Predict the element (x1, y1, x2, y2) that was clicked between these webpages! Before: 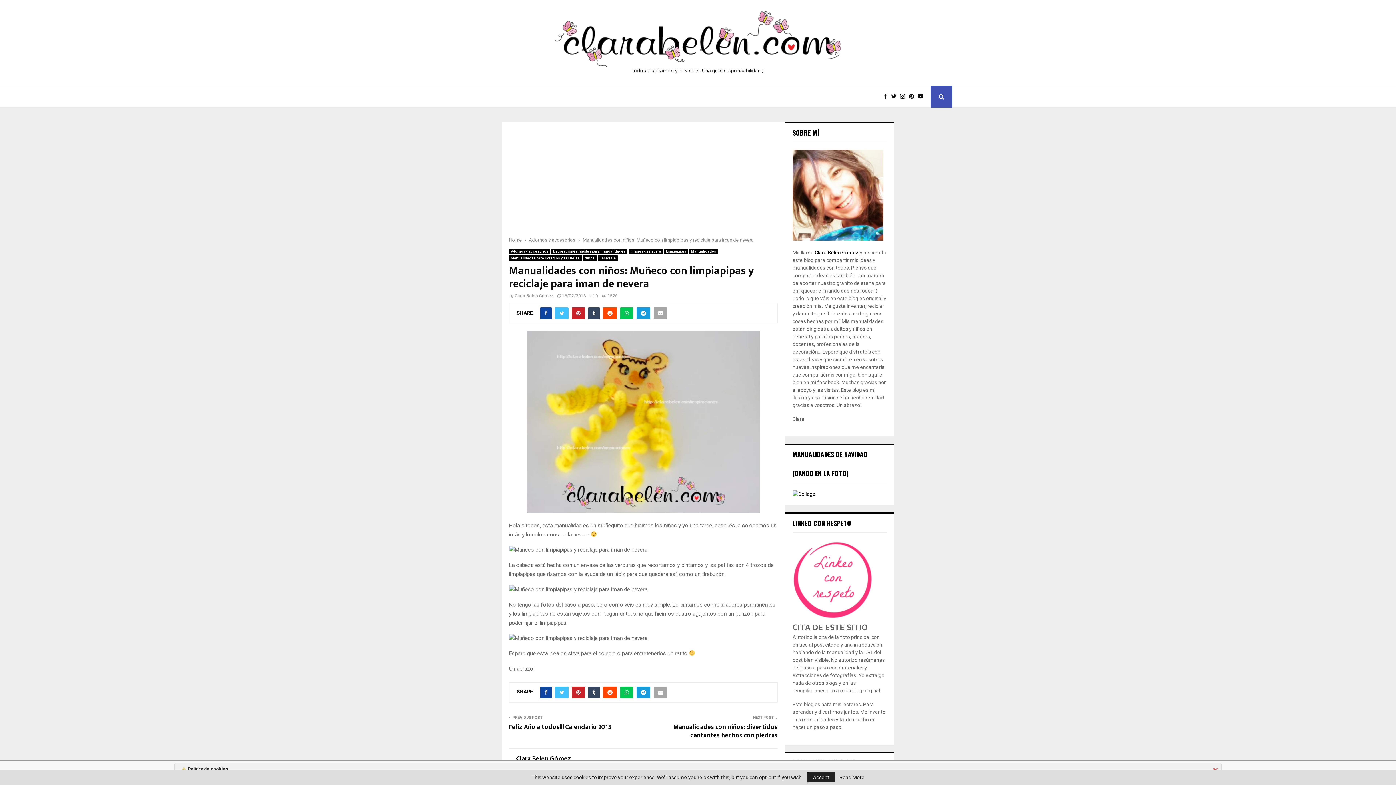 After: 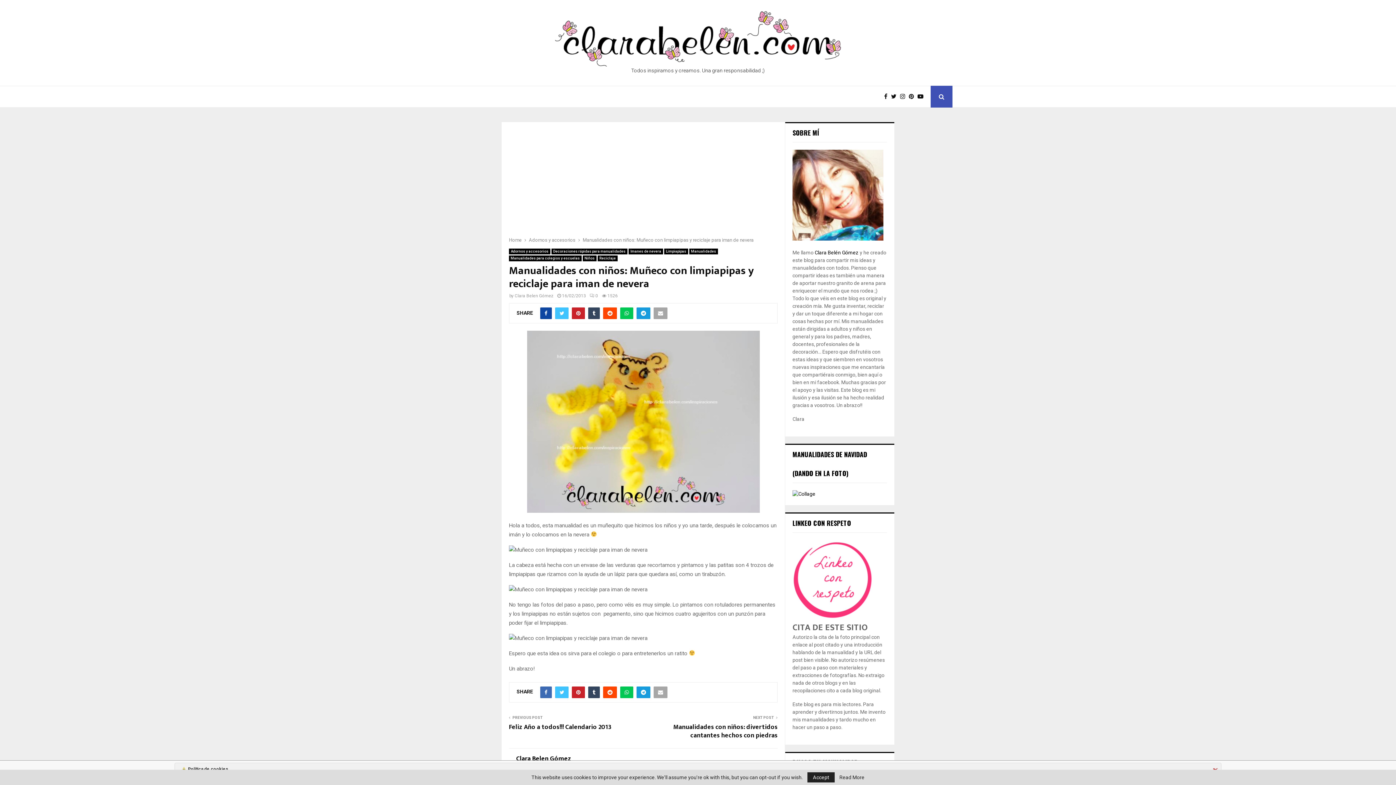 Action: bbox: (540, 686, 552, 698)